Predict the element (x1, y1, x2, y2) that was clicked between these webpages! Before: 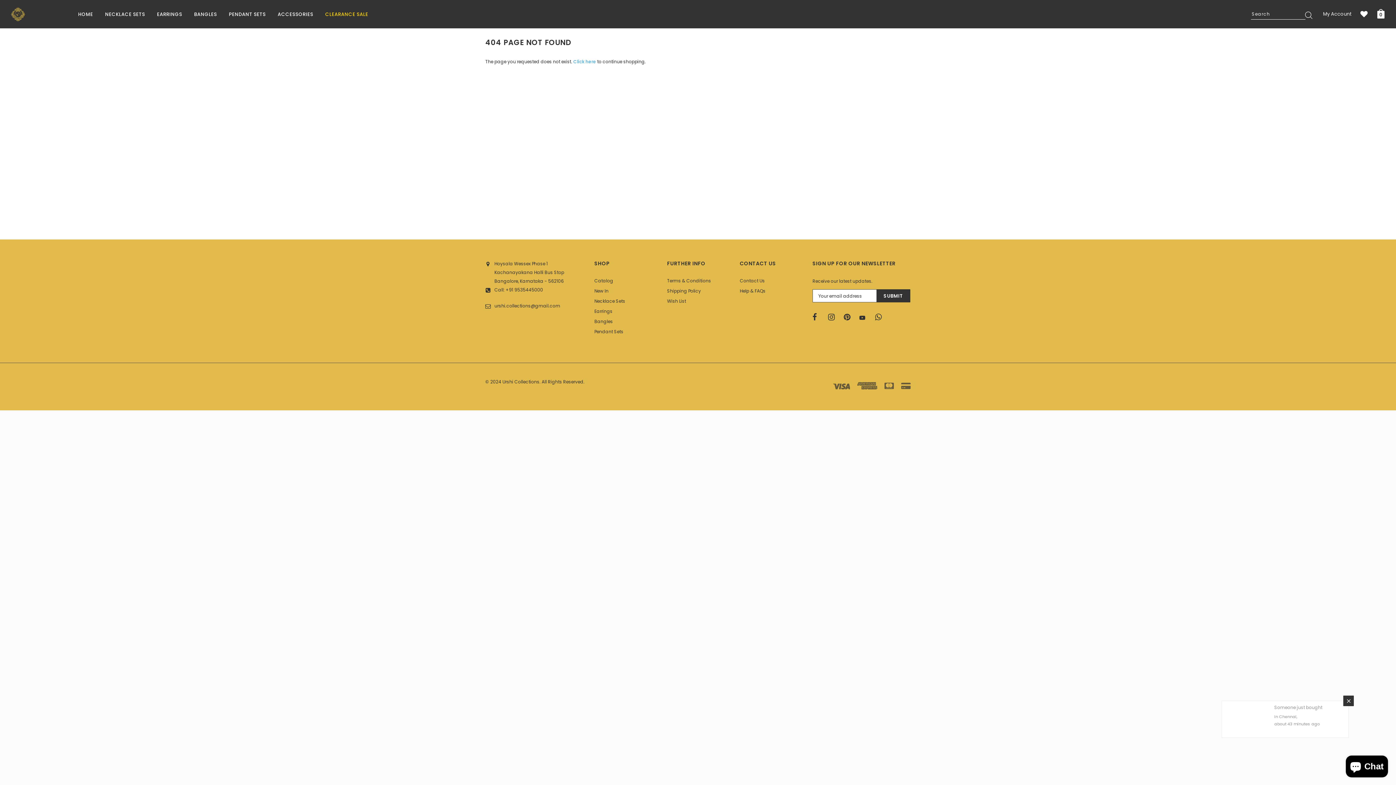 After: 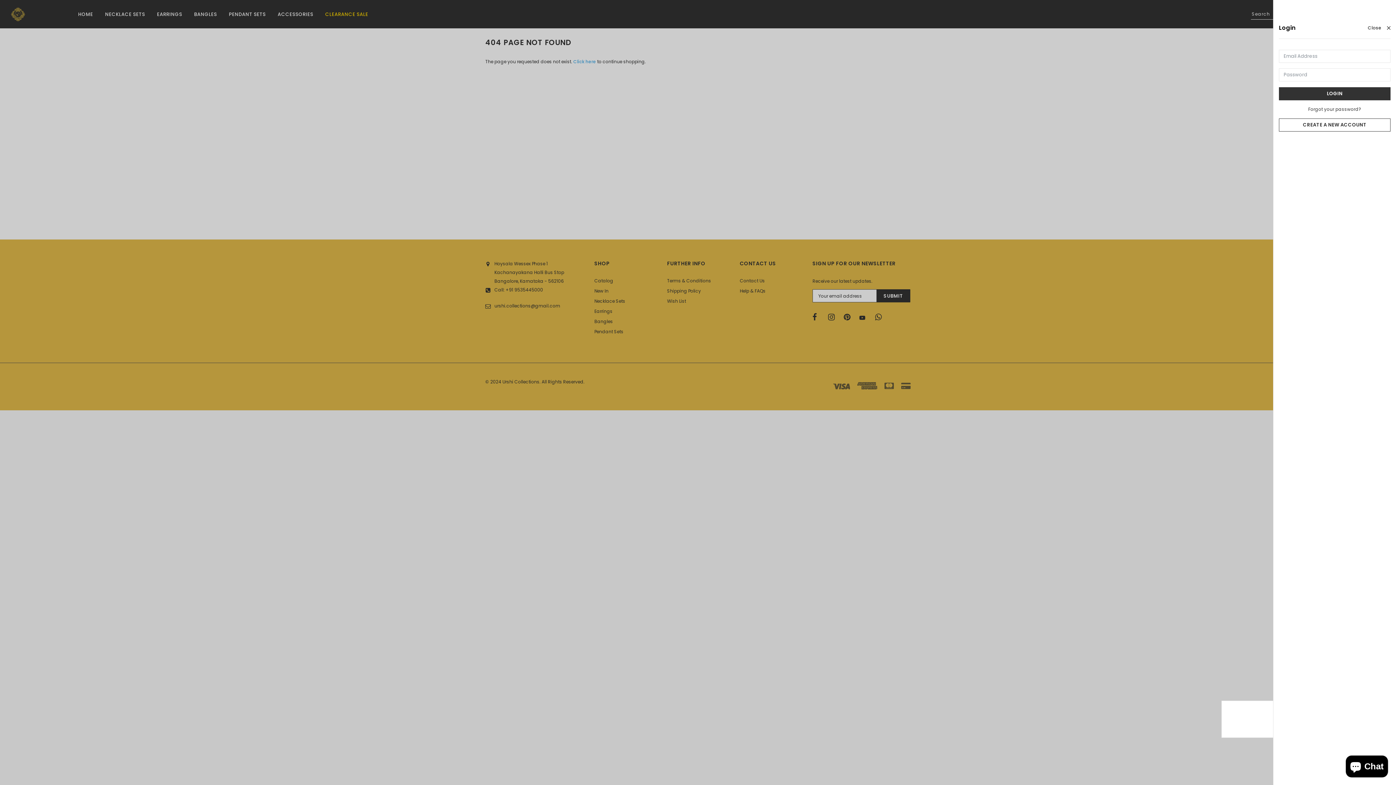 Action: label: My Account bbox: (1323, 10, 1351, 18)